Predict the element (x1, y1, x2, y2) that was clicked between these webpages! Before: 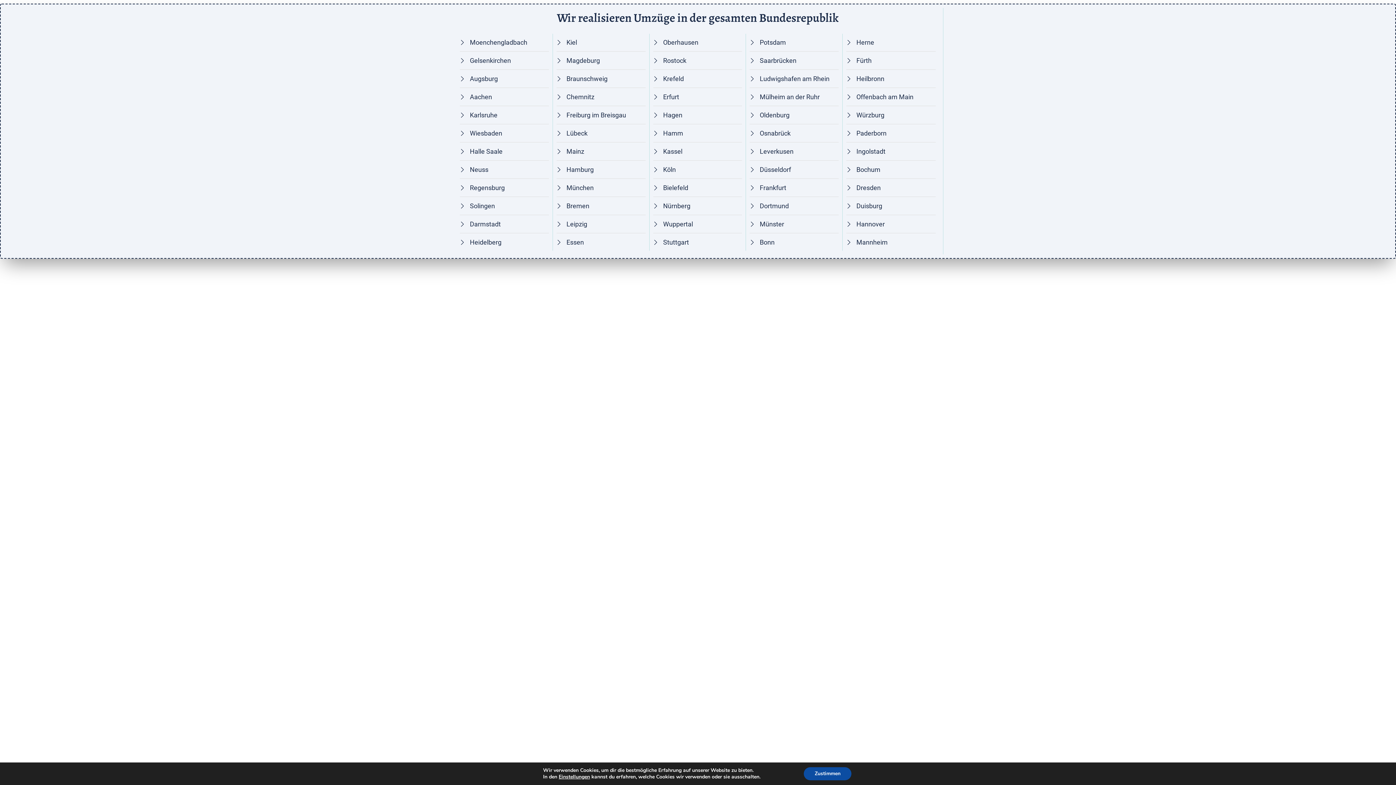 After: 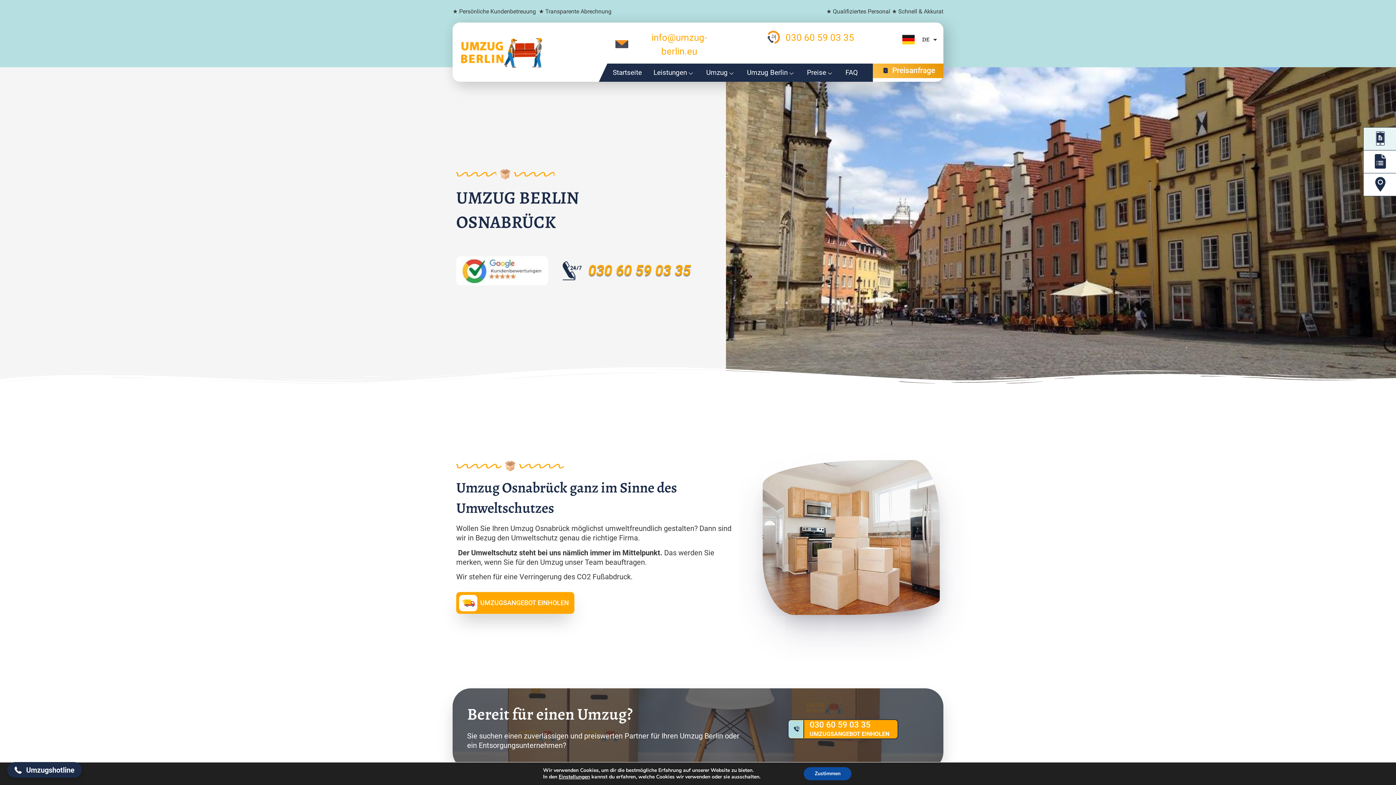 Action: bbox: (749, 128, 838, 138) label: Osnabrück